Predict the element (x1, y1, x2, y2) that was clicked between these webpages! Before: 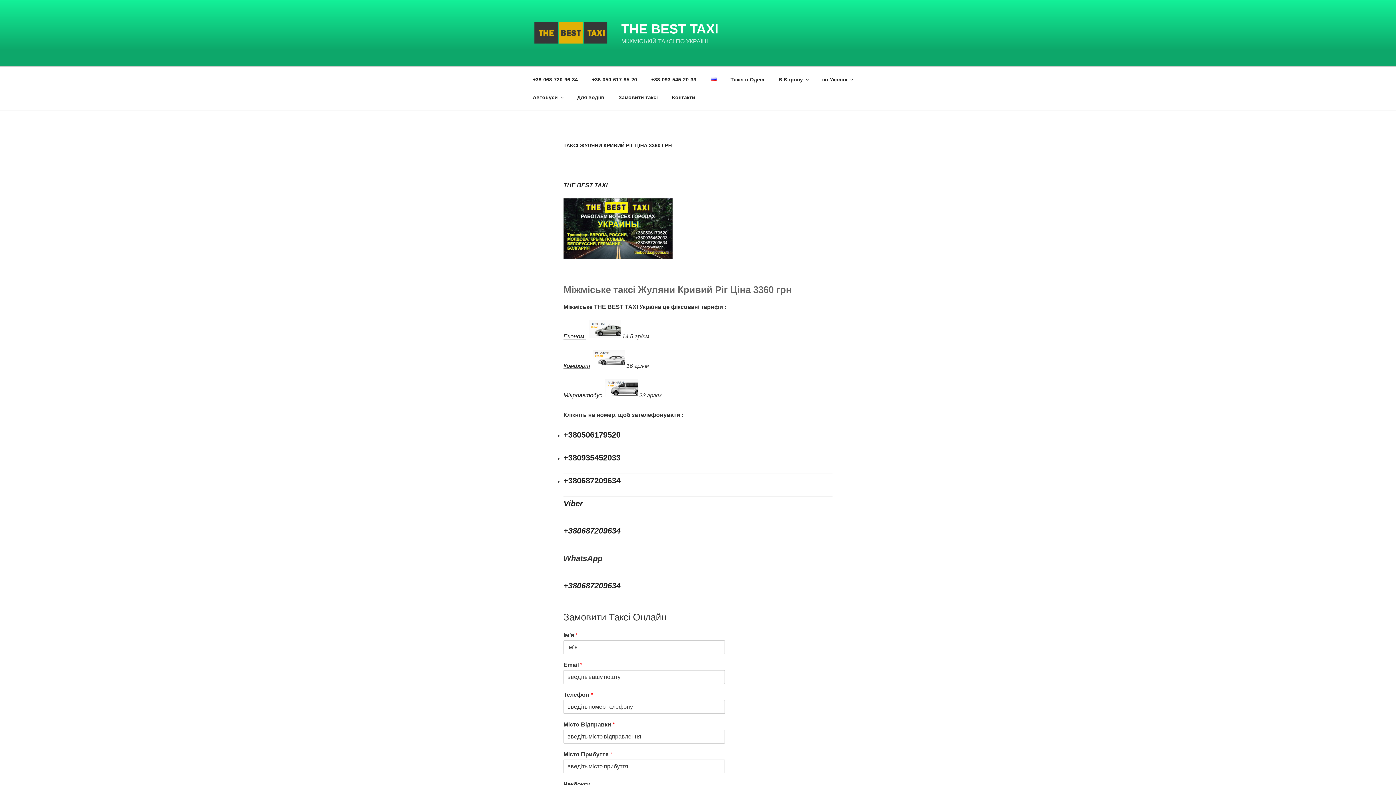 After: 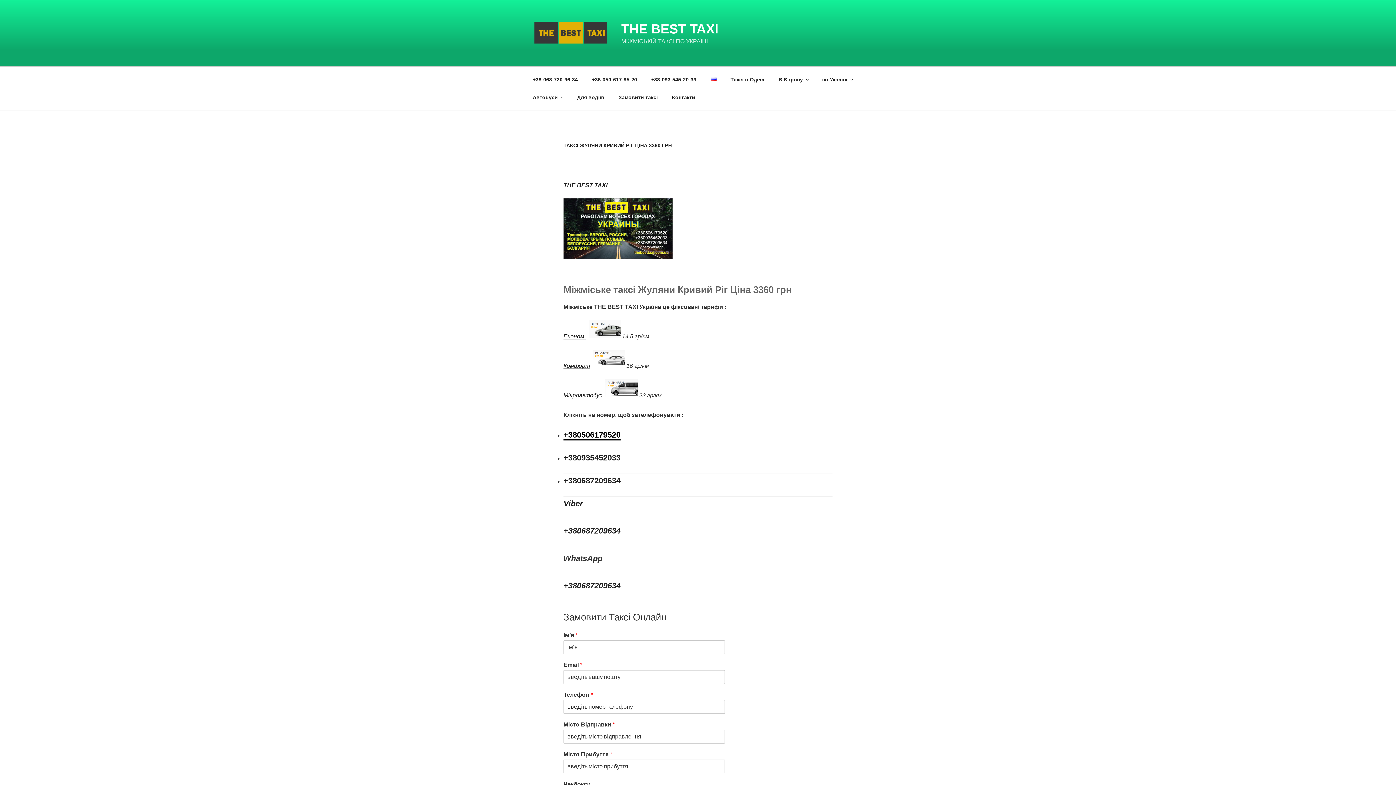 Action: label: +380506179520 bbox: (563, 430, 620, 439)